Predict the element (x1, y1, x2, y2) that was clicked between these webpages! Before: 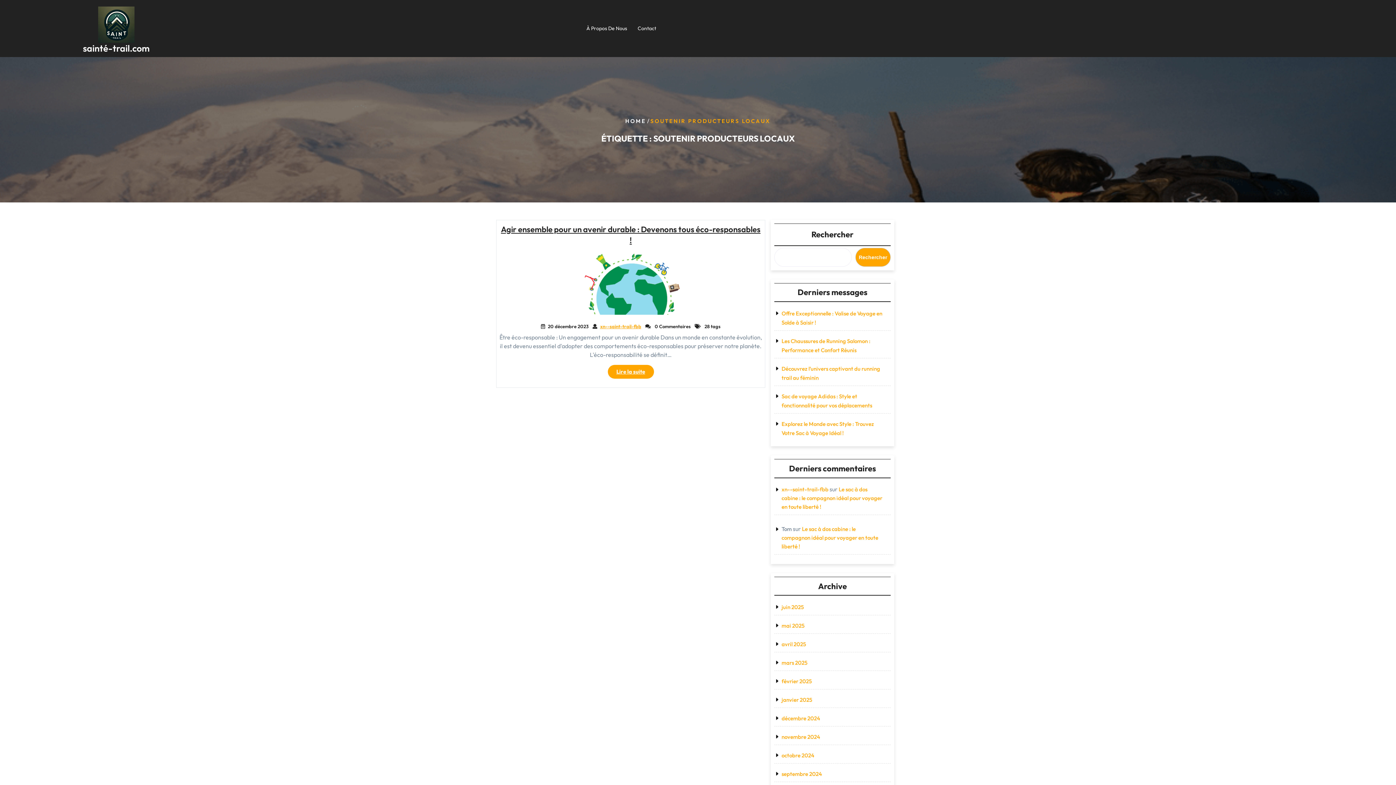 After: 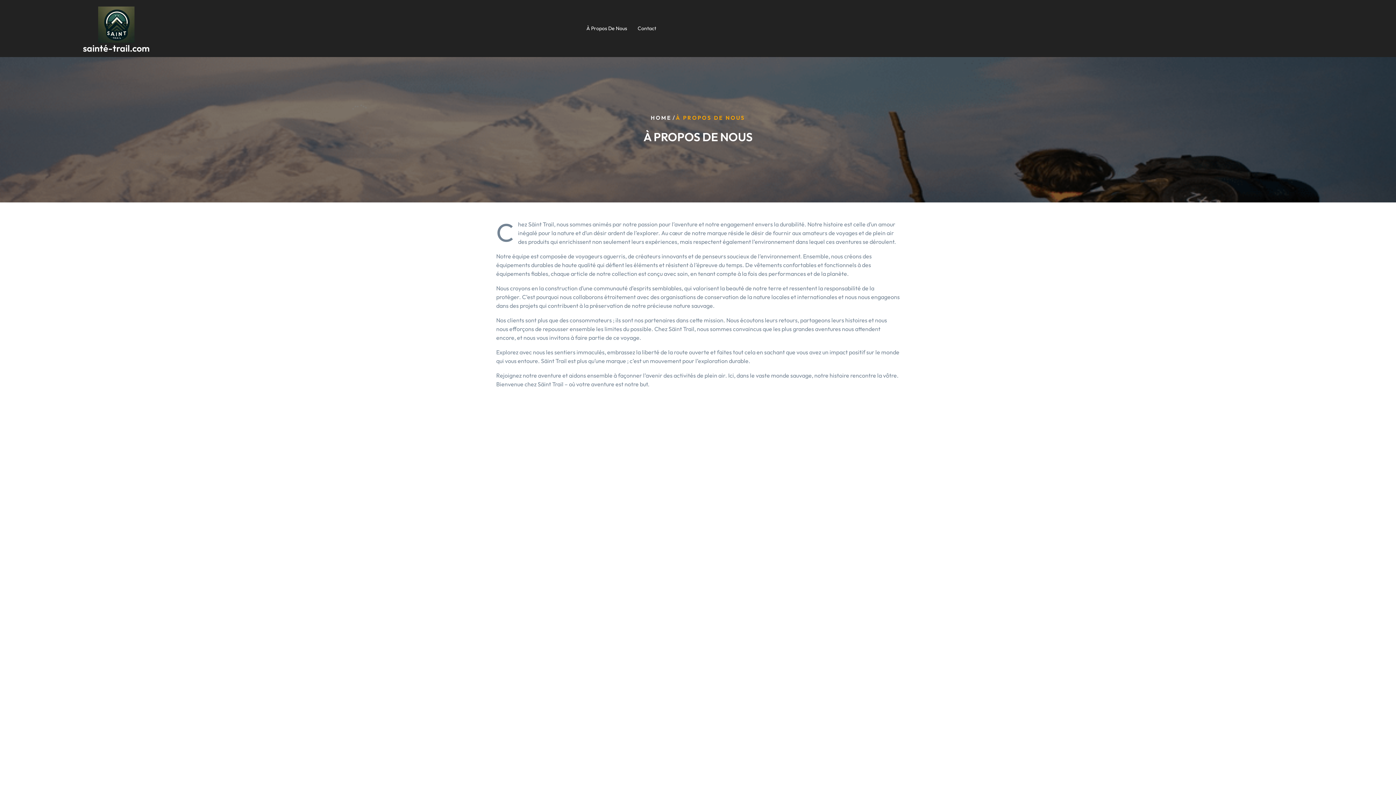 Action: label: À Propos De Nous bbox: (581, 21, 632, 35)